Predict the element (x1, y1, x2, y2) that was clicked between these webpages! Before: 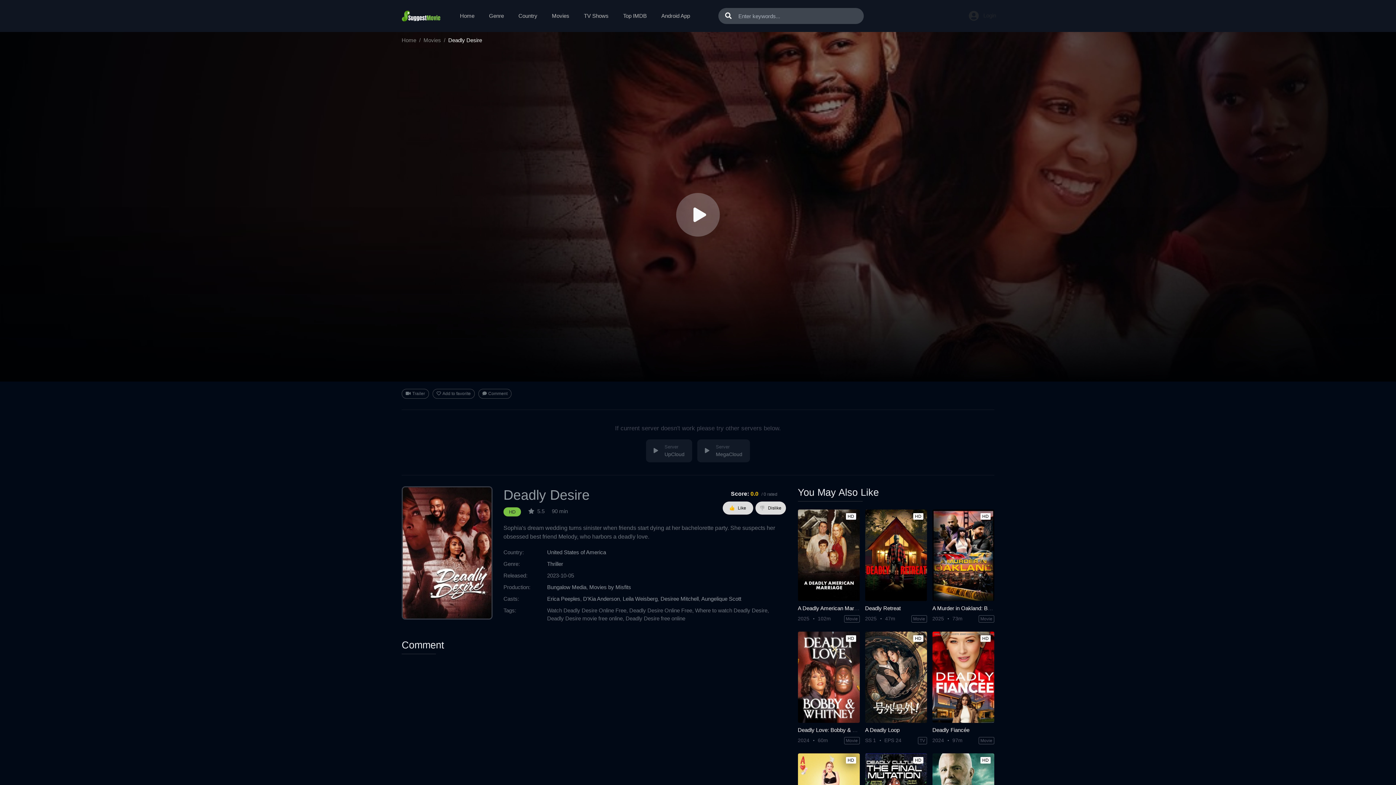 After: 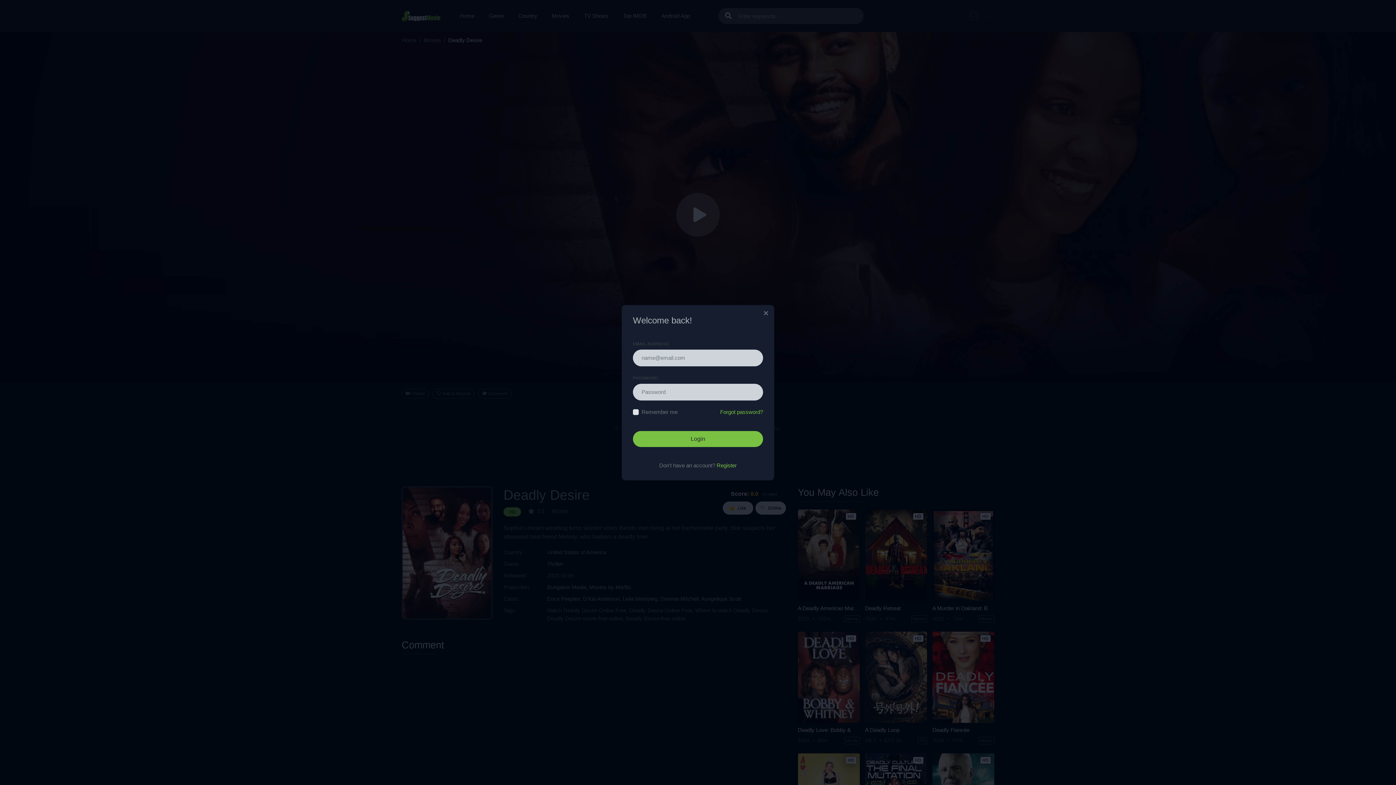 Action: bbox: (969, 9, 996, 22) label: Login